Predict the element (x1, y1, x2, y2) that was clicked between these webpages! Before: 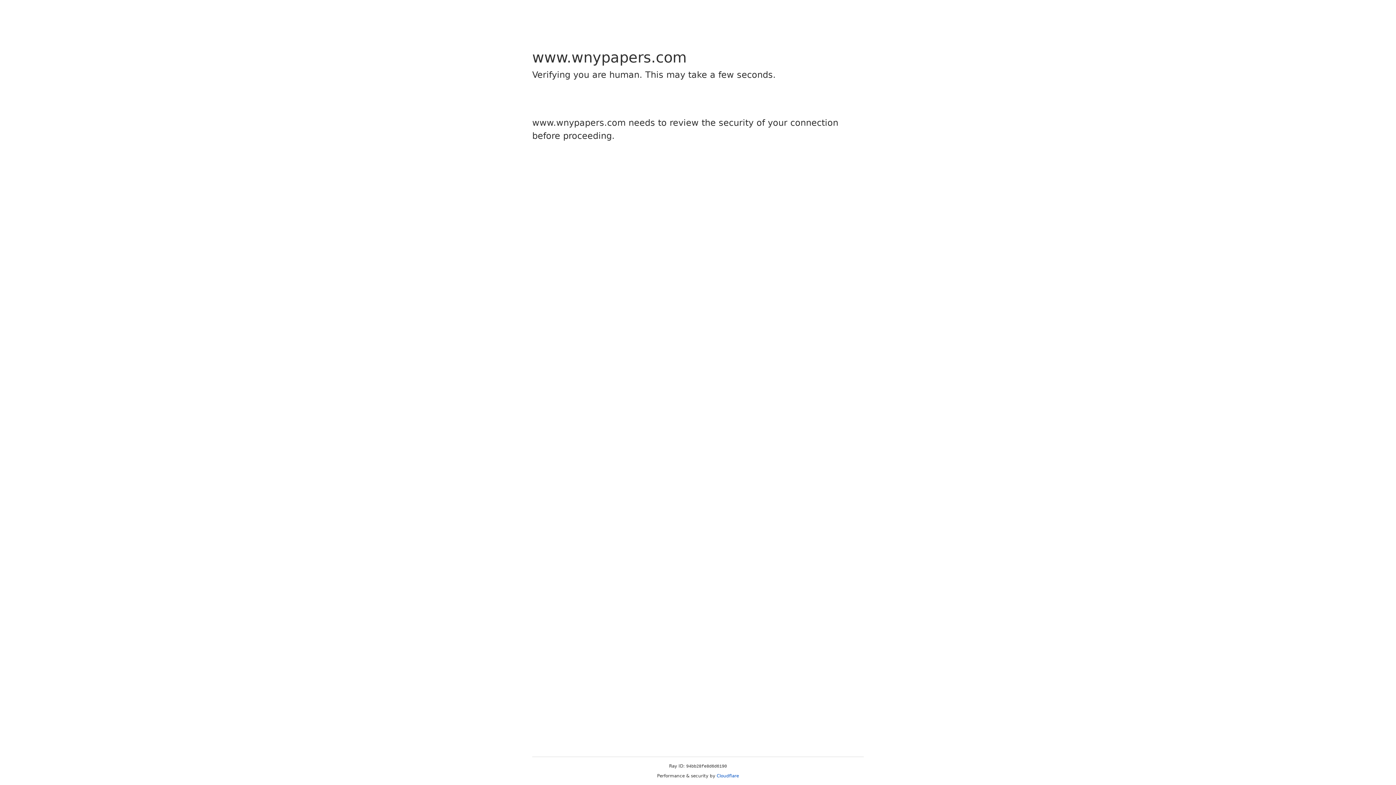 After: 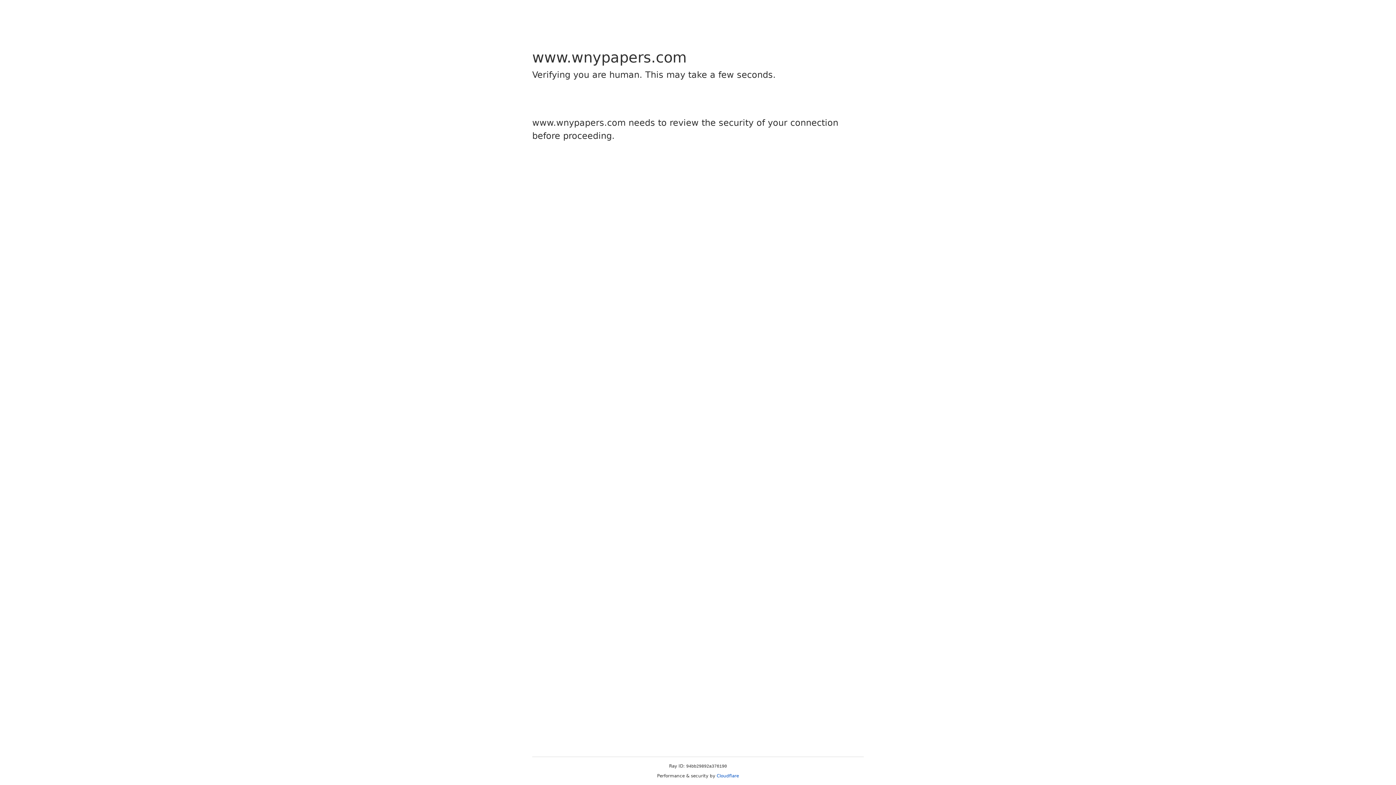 Action: label: Cloudflare bbox: (716, 773, 739, 778)